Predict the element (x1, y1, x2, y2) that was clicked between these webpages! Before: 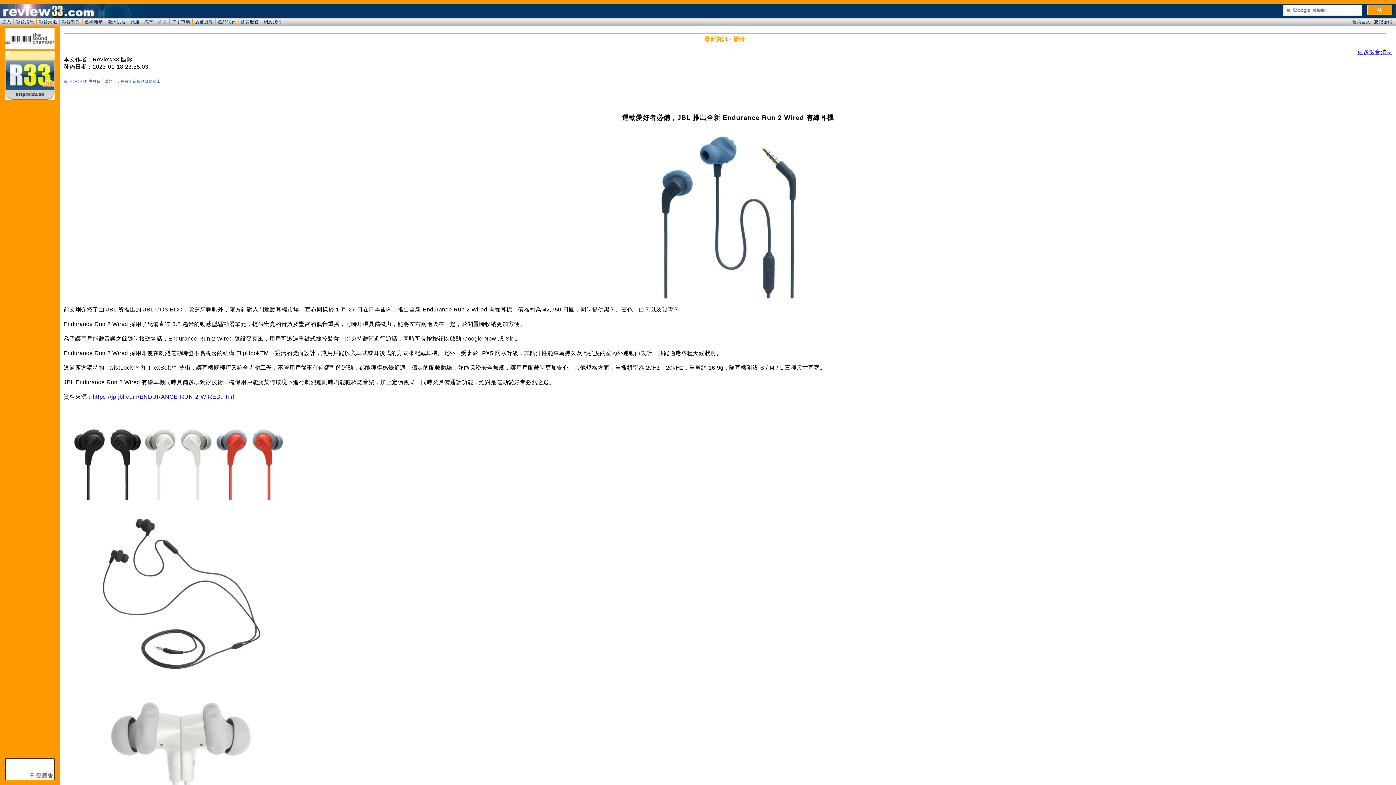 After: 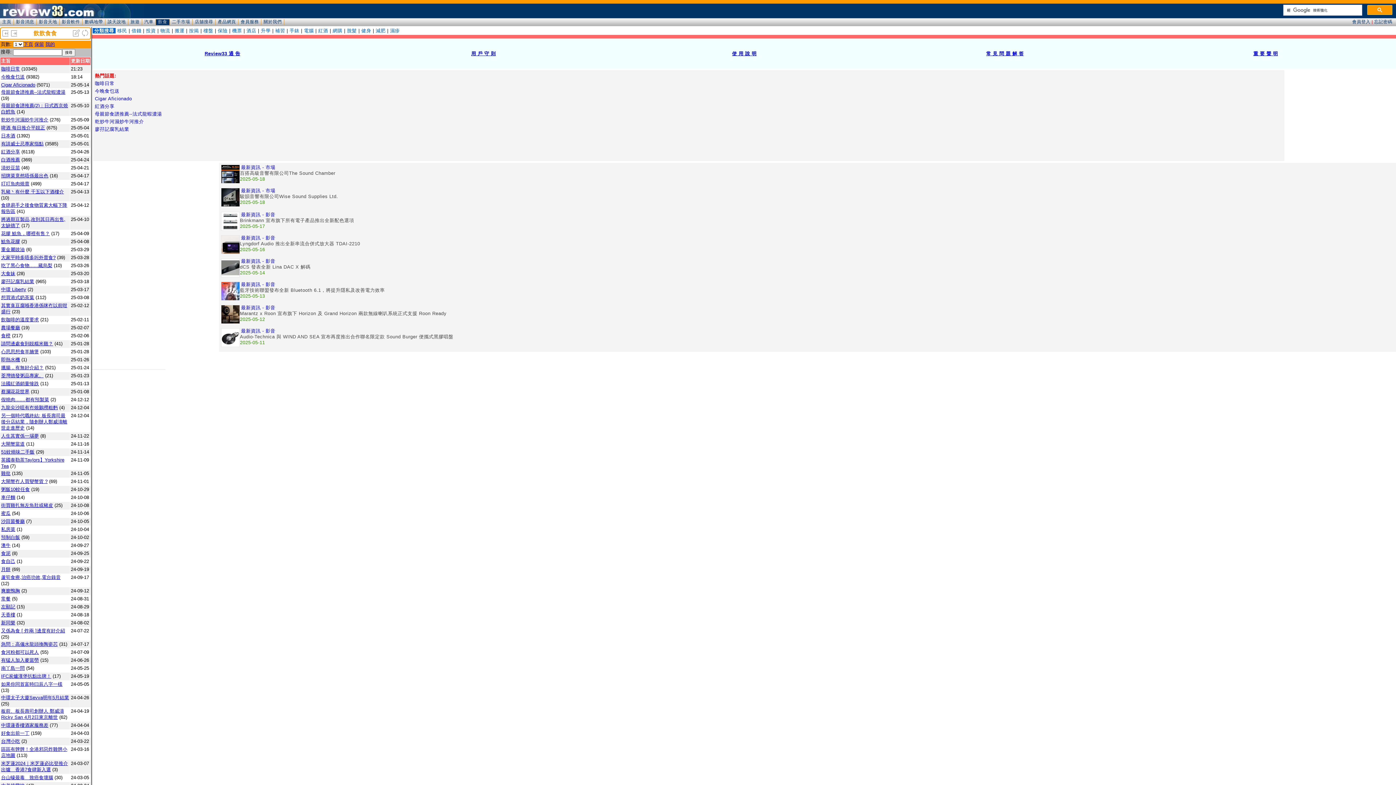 Action: bbox: (156, 19, 169, 25) label: 飲食